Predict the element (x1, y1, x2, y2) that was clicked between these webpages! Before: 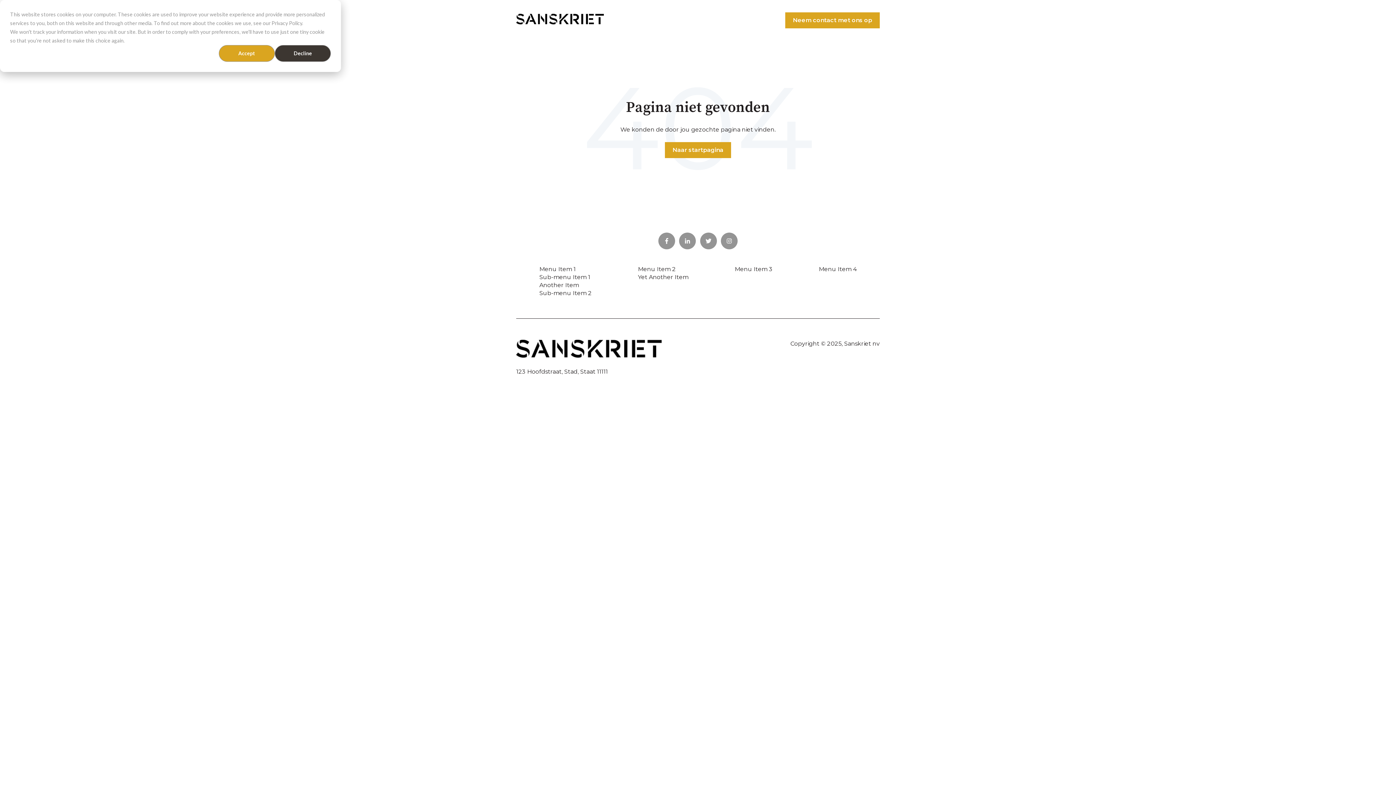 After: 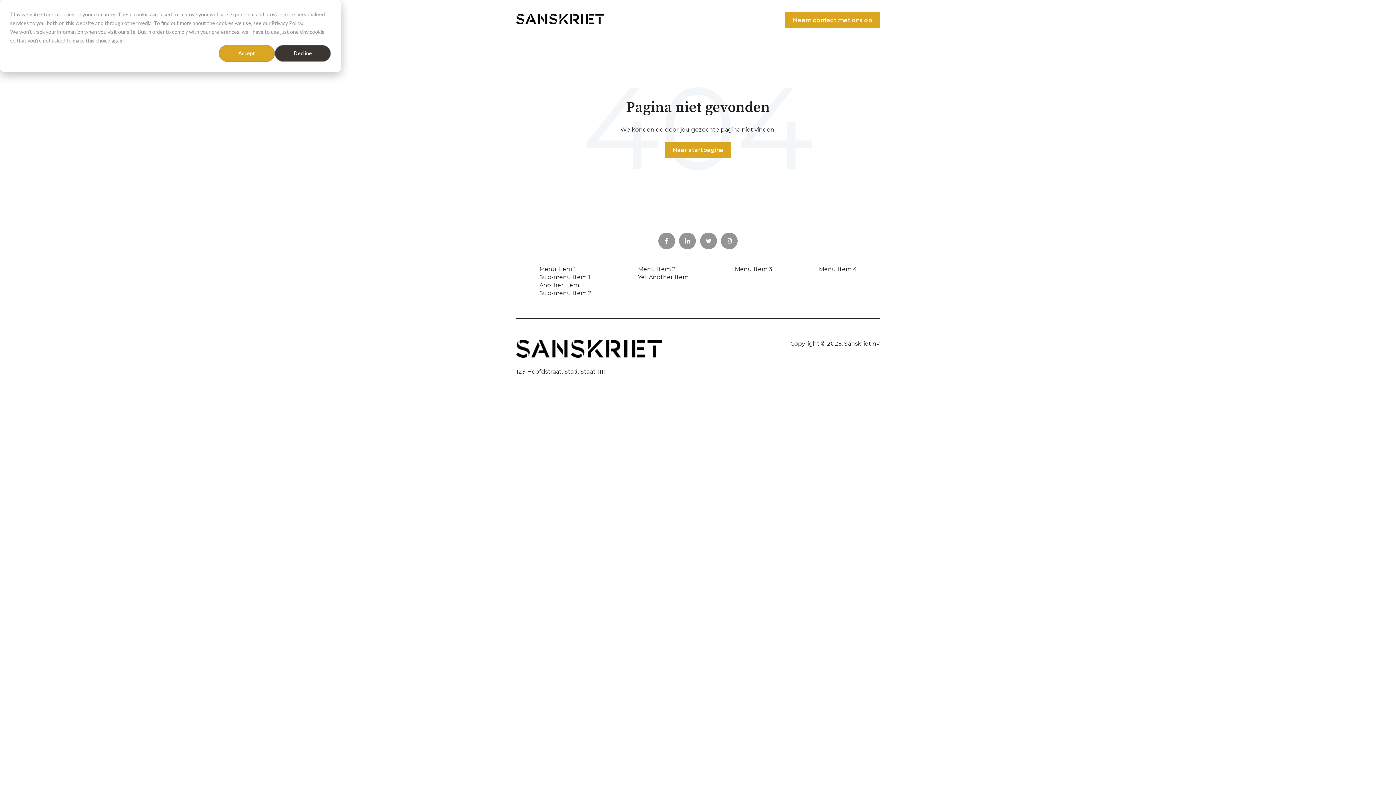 Action: bbox: (658, 232, 675, 249)